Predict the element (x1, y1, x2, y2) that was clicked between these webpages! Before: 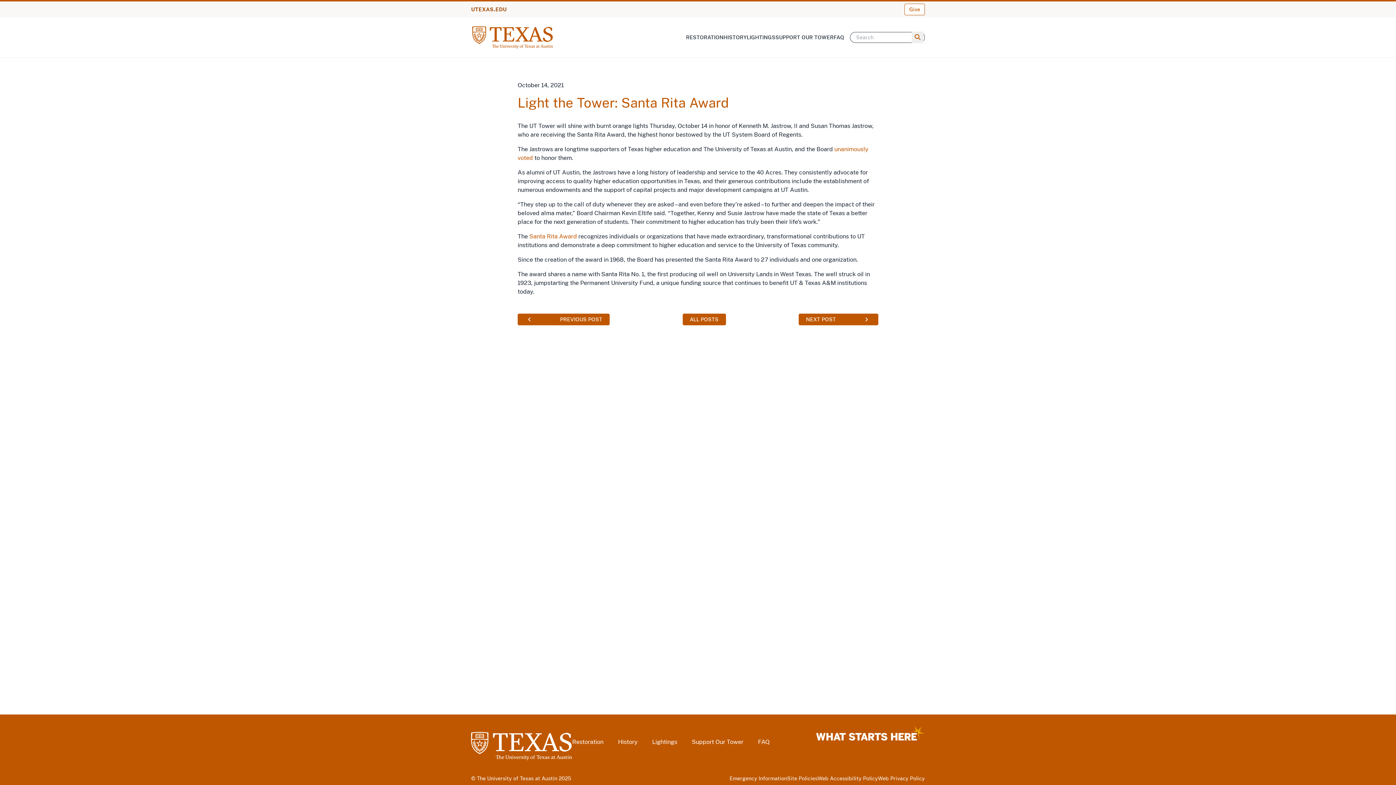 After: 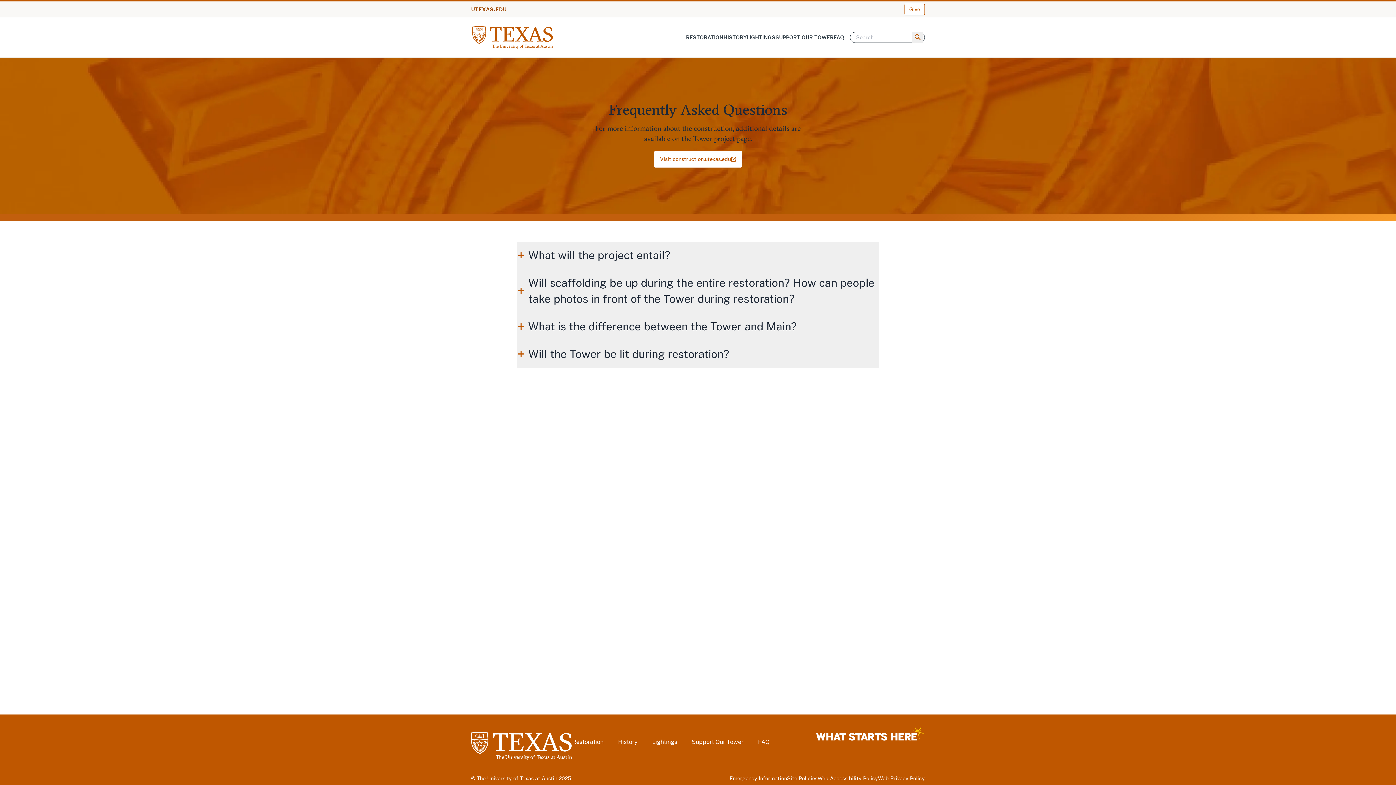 Action: bbox: (833, 28, 844, 46) label: FAQ